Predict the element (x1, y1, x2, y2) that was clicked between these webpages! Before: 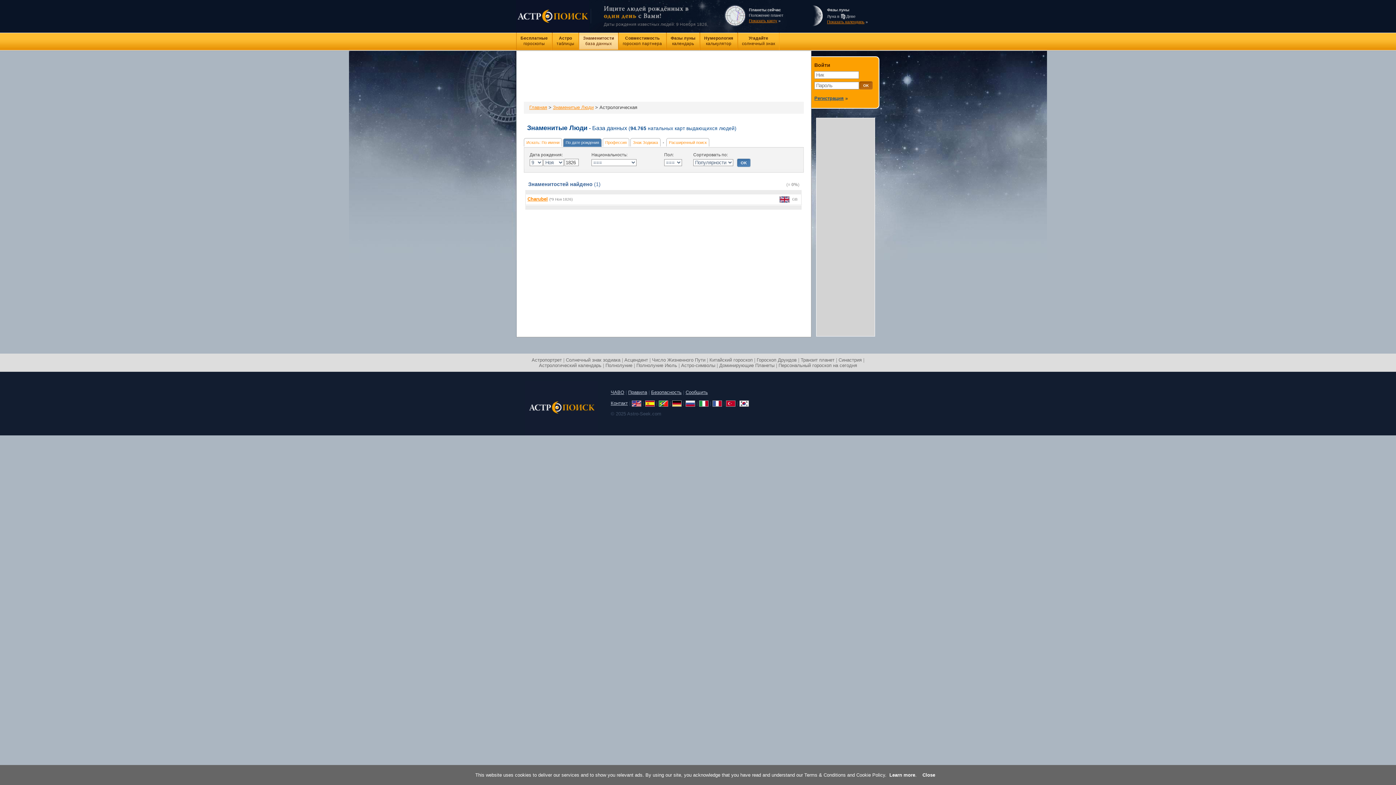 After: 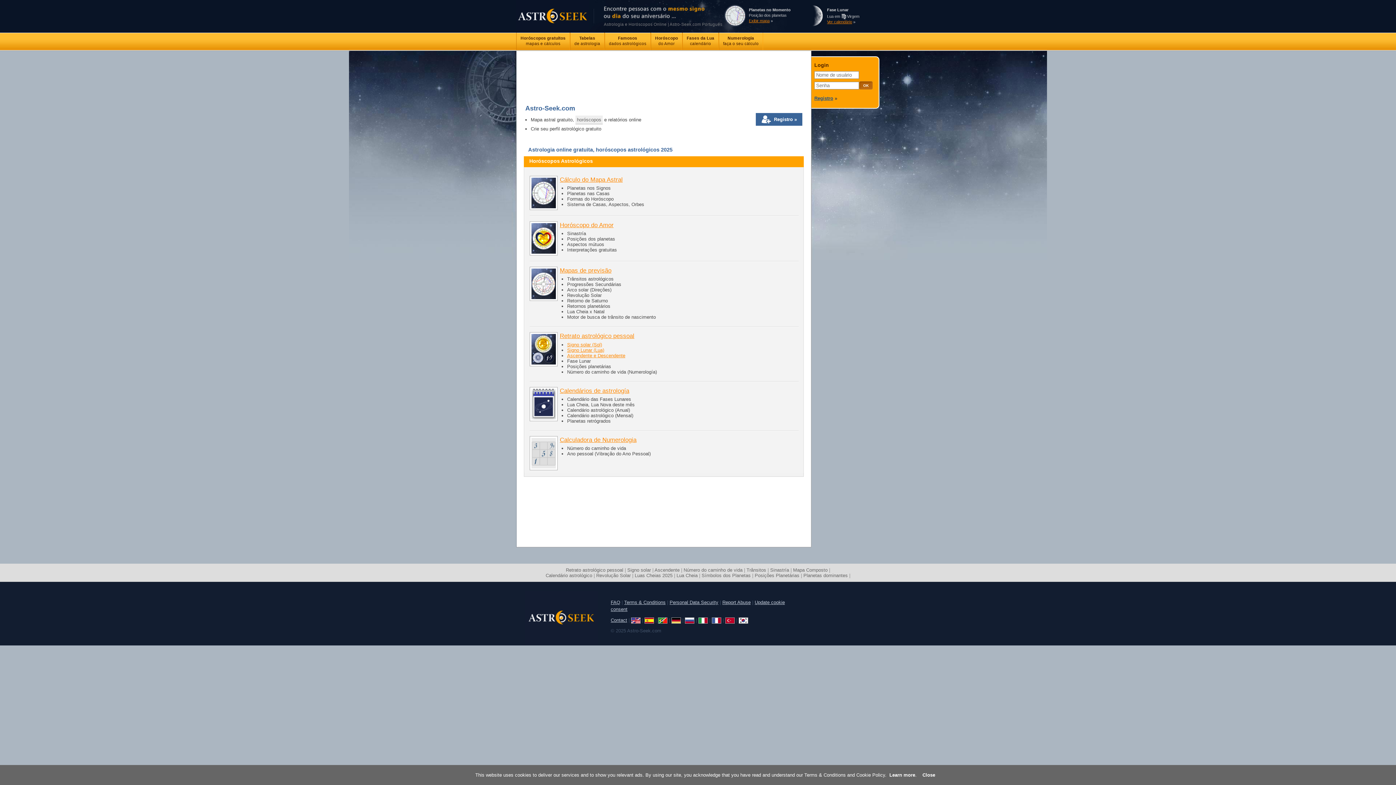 Action: bbox: (658, 400, 668, 406)